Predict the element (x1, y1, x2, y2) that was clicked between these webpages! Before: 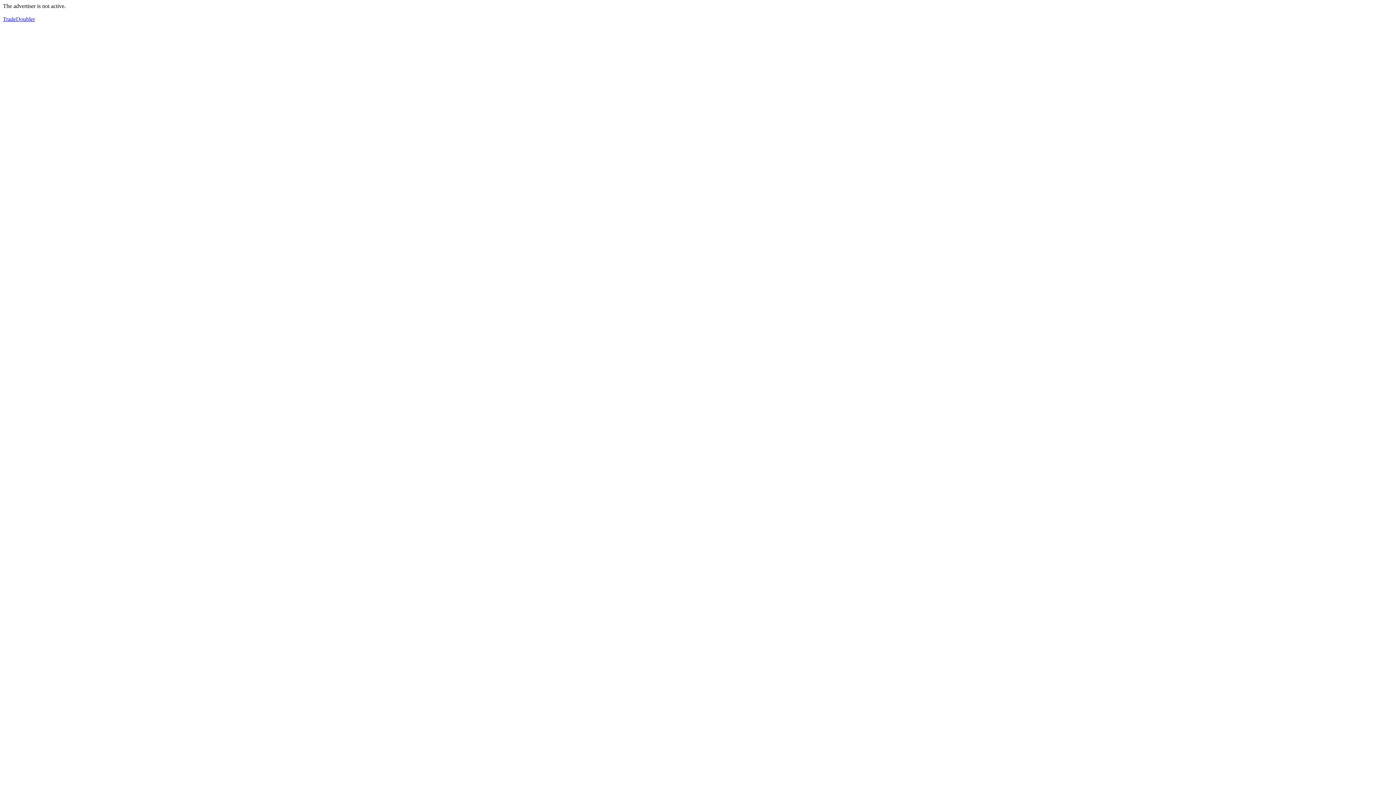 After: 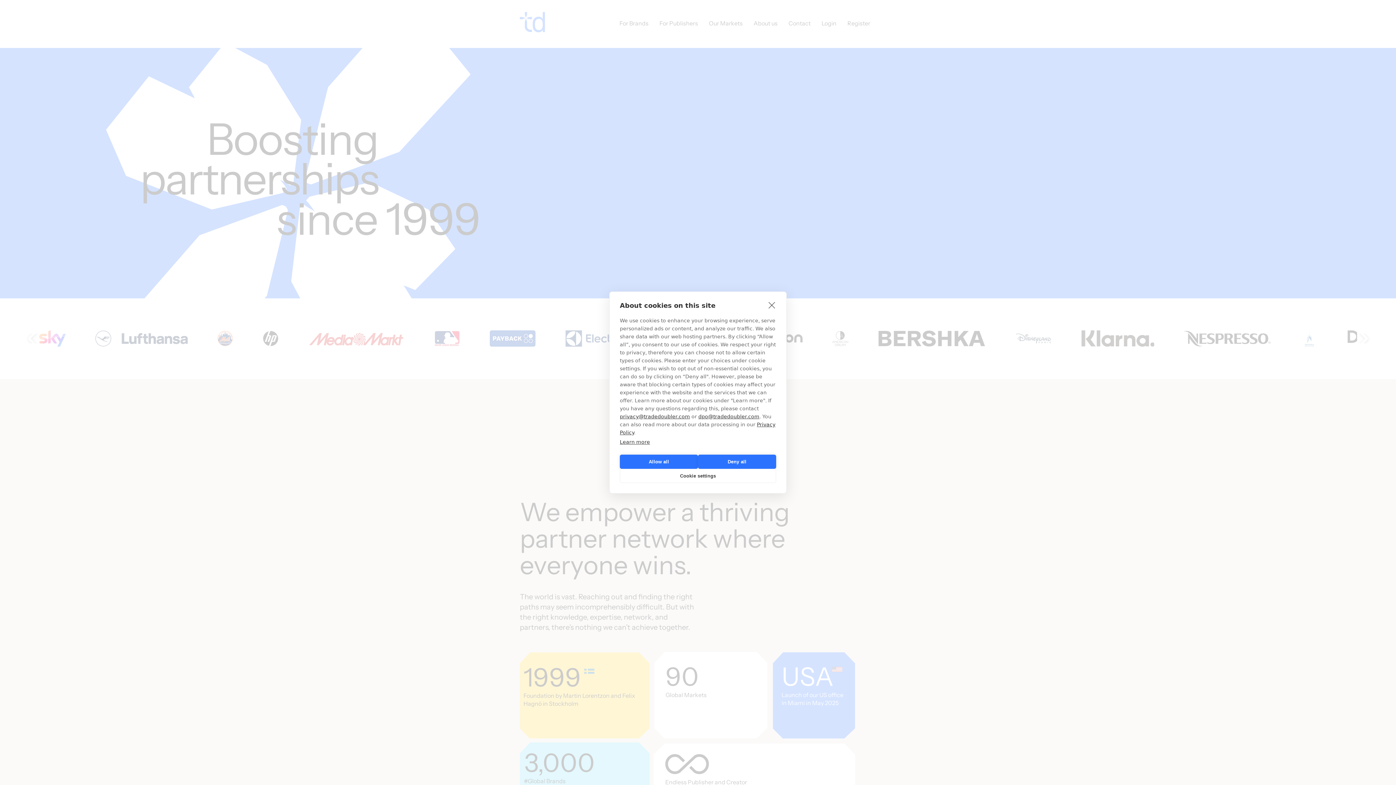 Action: label: TradeDoubler bbox: (2, 16, 34, 22)